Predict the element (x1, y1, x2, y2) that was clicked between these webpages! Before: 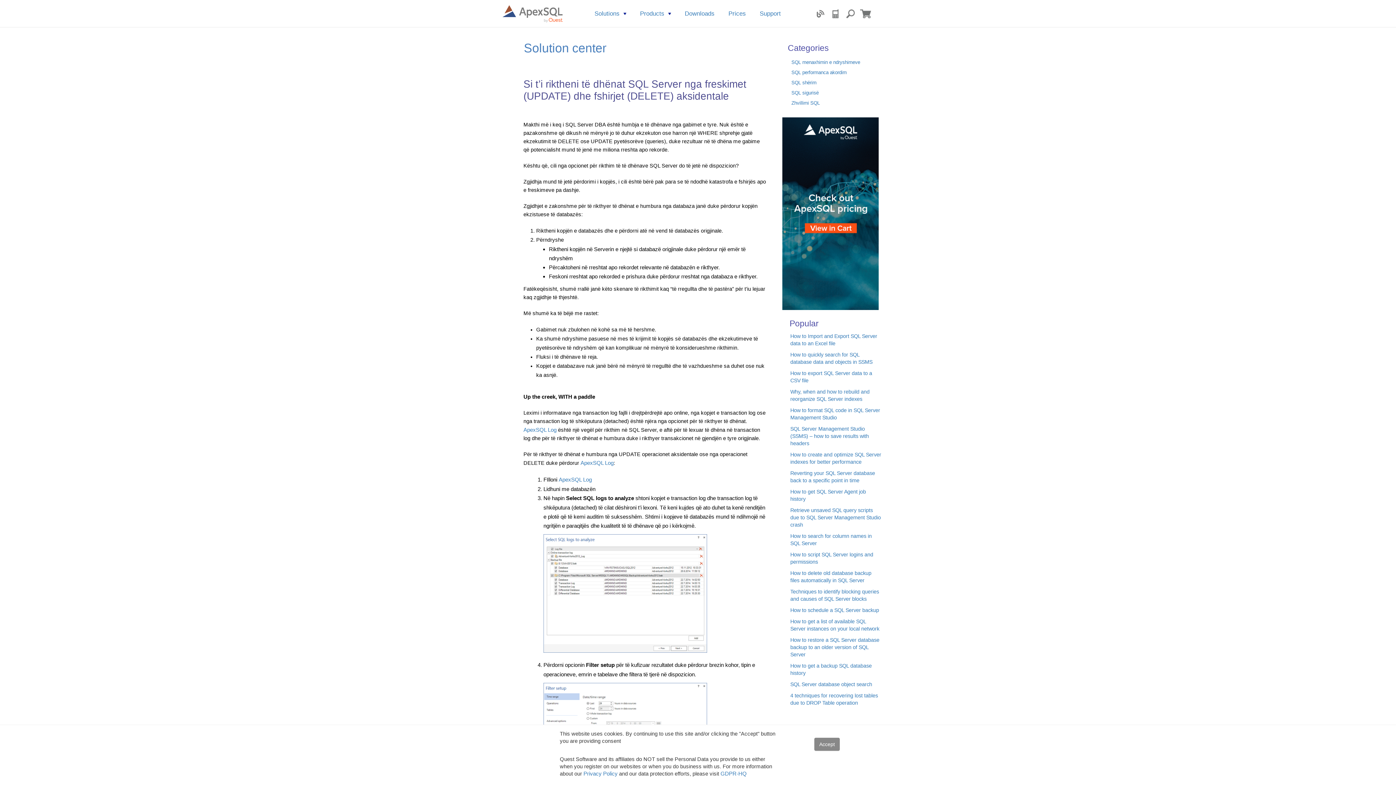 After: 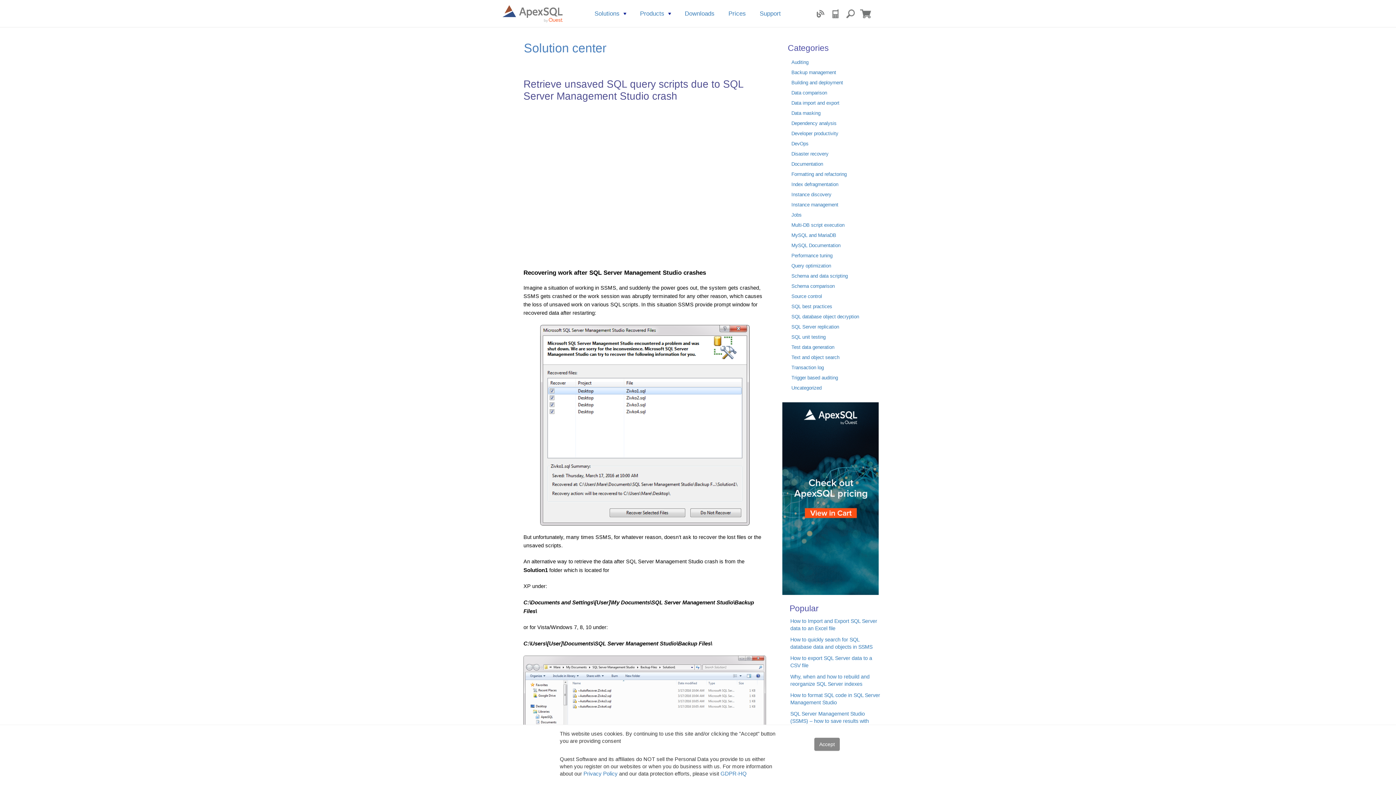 Action: bbox: (785, 505, 883, 529) label: Retrieve unsaved SQL query scripts due to SQL Server Management Studio crash